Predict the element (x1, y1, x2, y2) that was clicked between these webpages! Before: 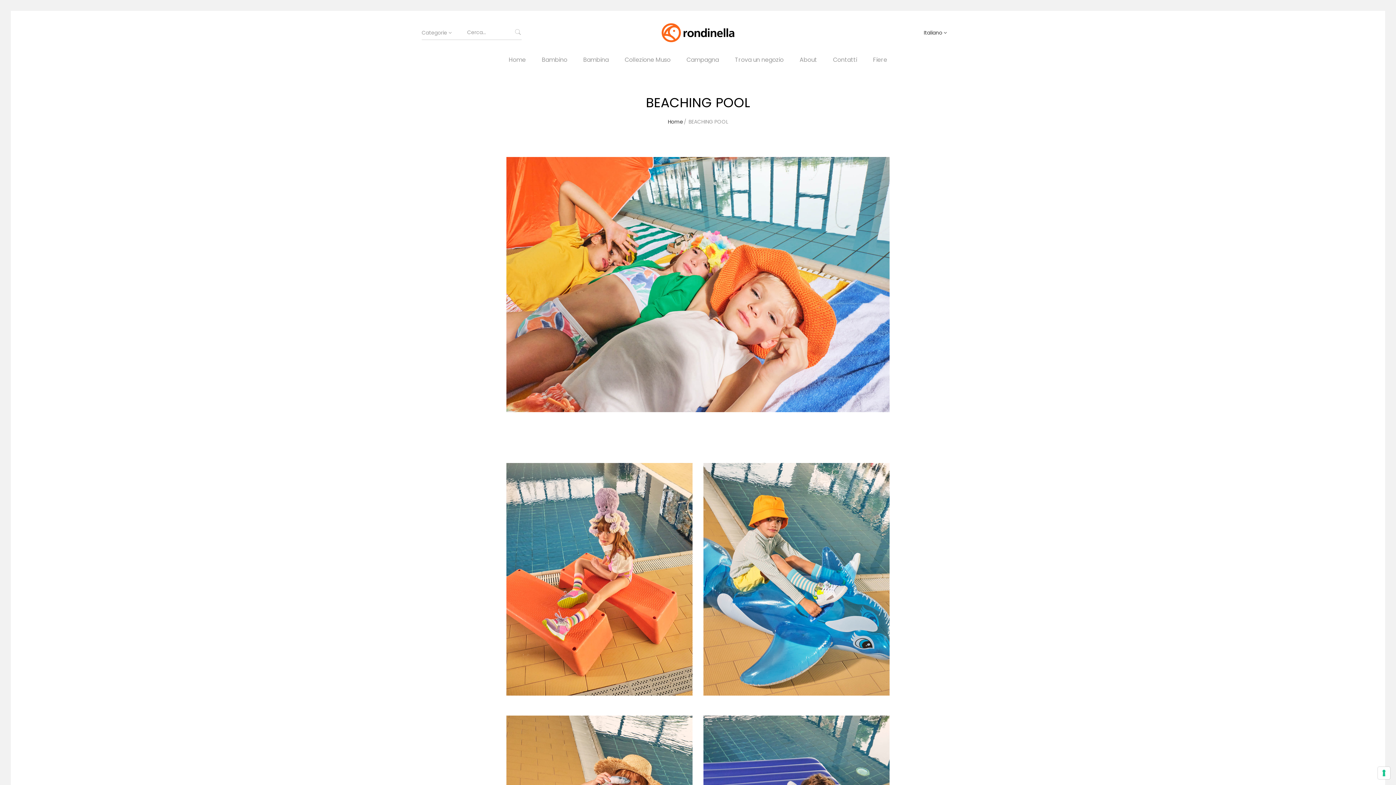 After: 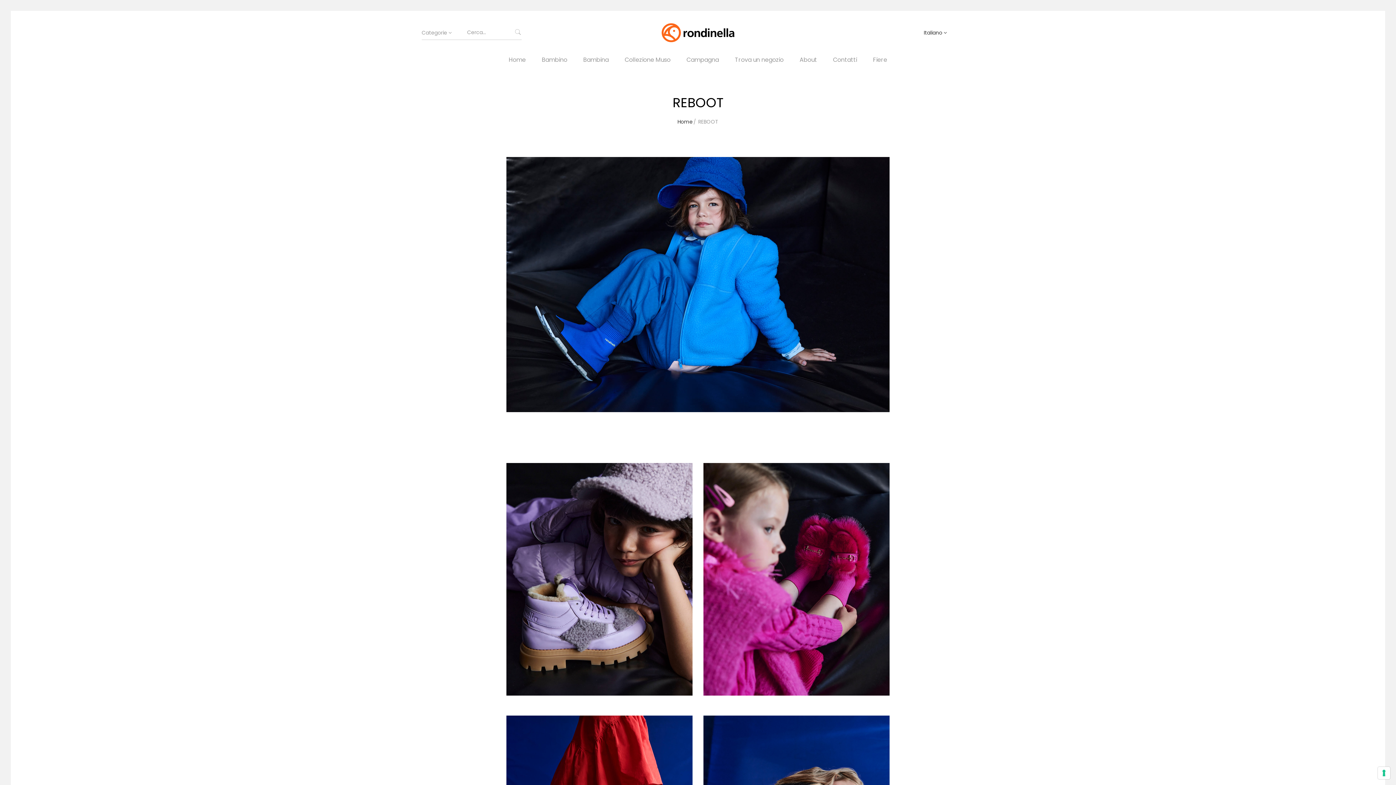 Action: bbox: (679, 54, 726, 74) label: Campagna